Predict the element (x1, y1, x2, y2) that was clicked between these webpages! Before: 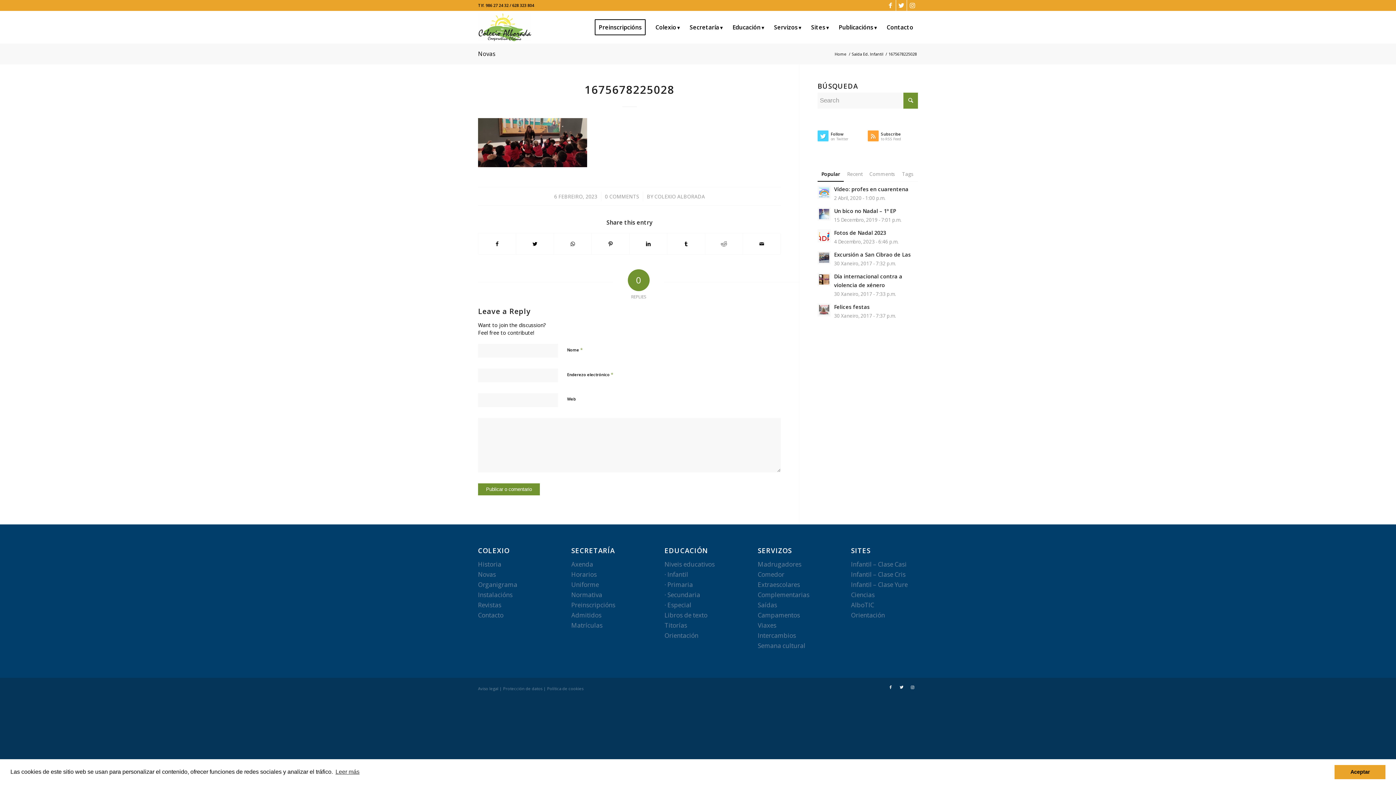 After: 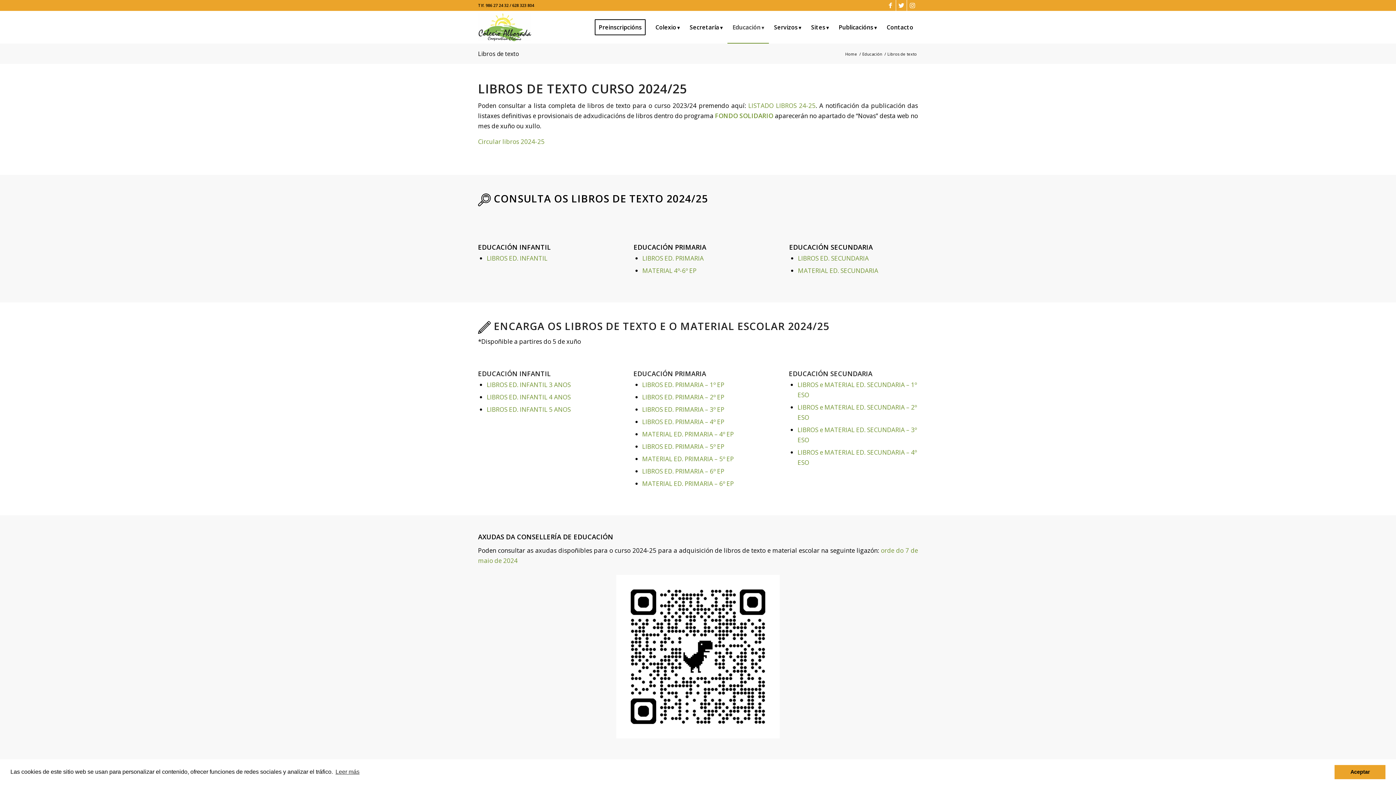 Action: label: Libros de texto bbox: (664, 611, 707, 619)